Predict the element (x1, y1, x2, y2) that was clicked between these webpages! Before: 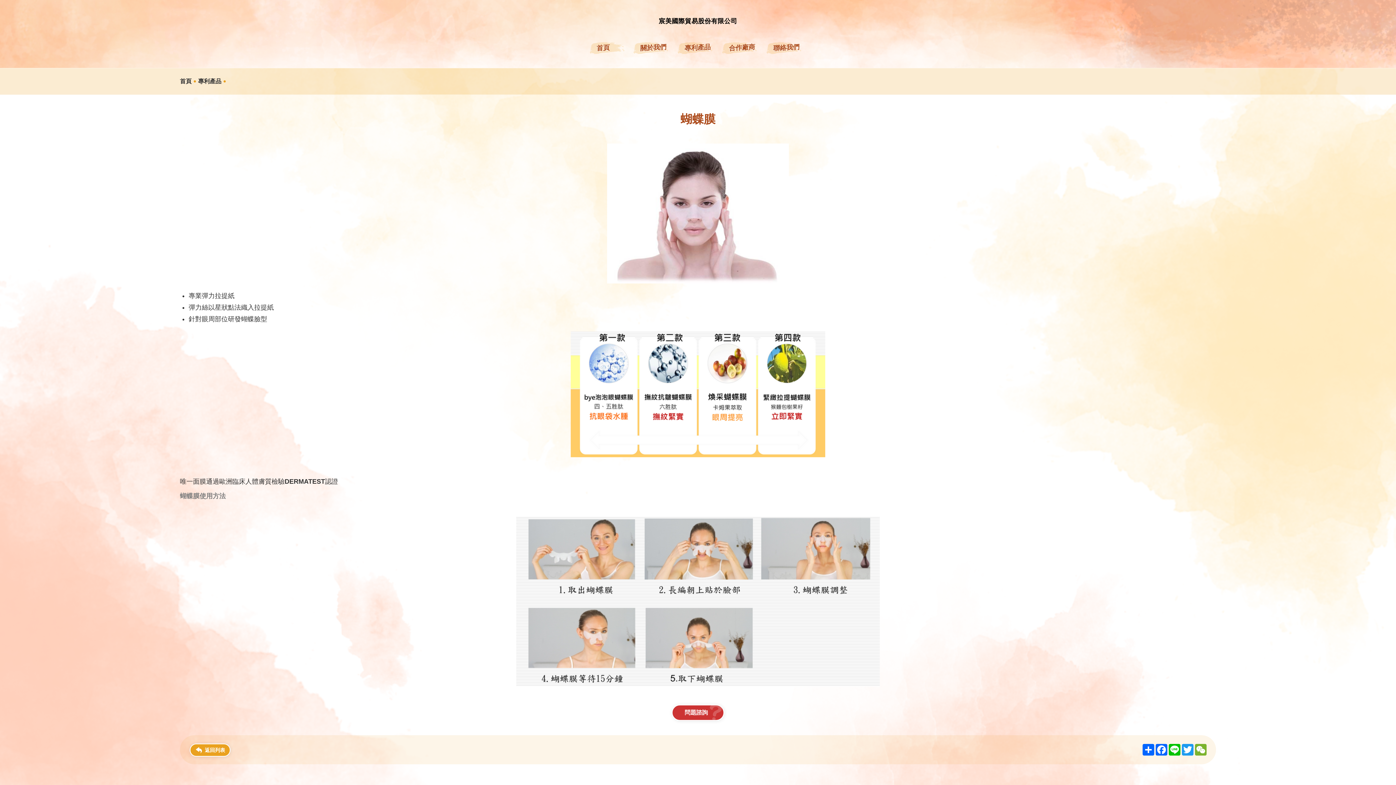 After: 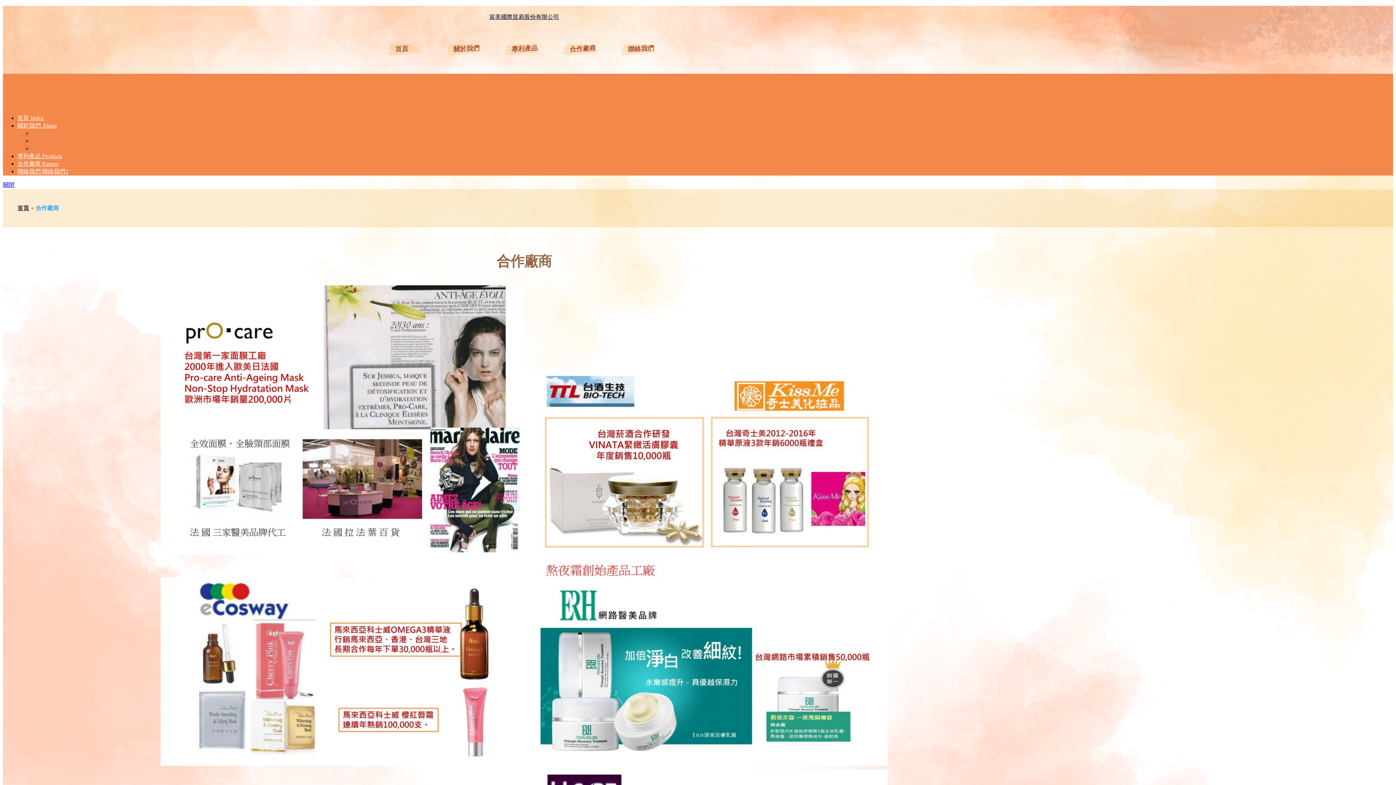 Action: bbox: (721, 39, 762, 55) label: 合作廠商